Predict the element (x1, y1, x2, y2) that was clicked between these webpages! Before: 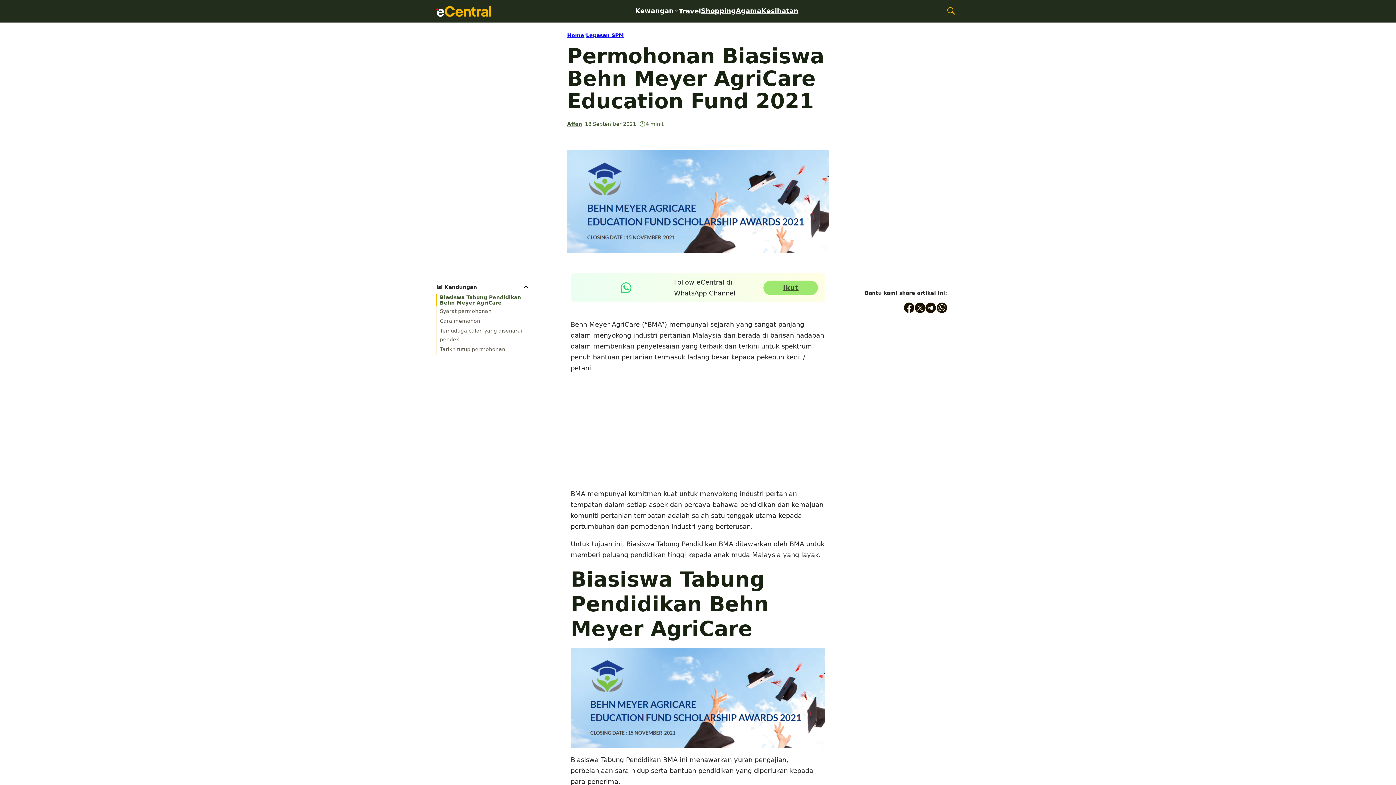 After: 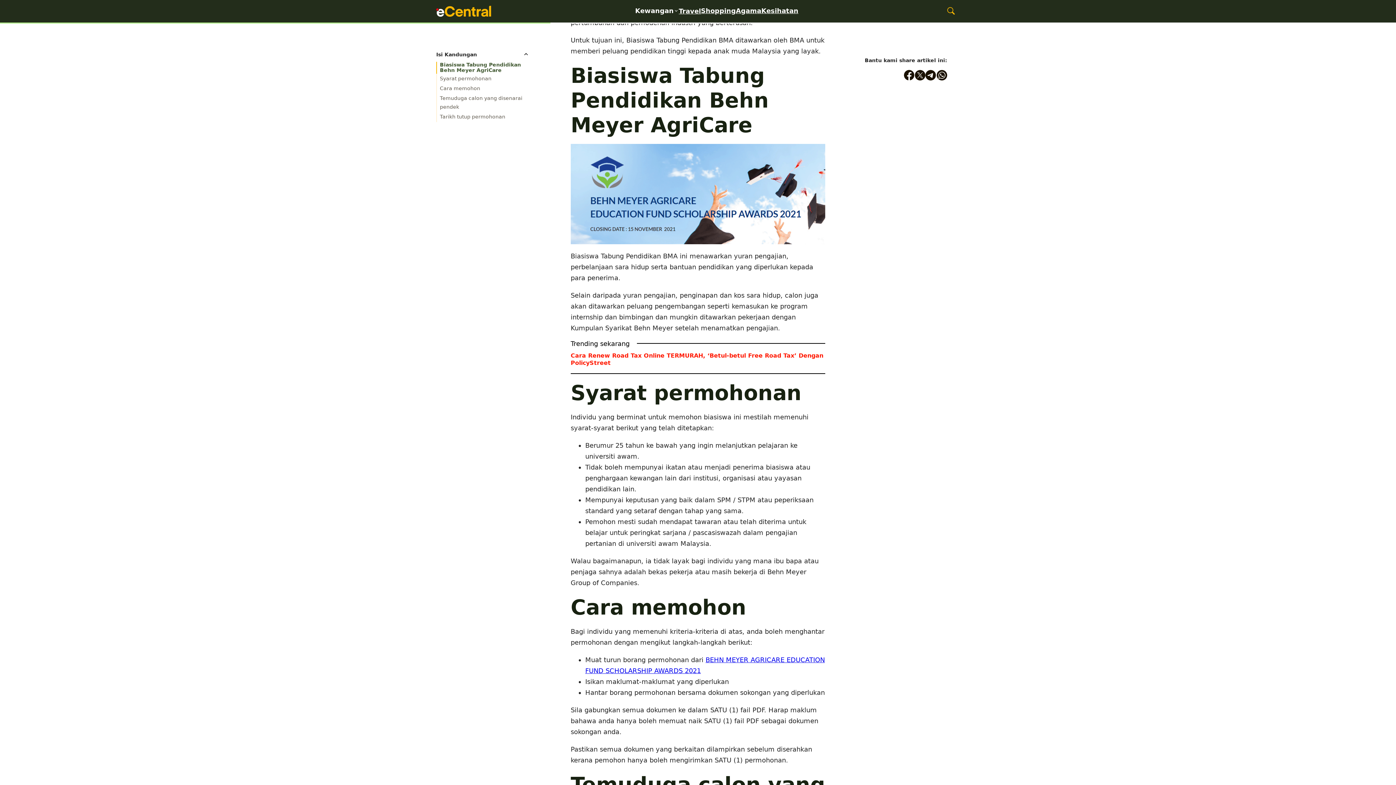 Action: bbox: (436, 306, 529, 315) label: Syarat permohonan